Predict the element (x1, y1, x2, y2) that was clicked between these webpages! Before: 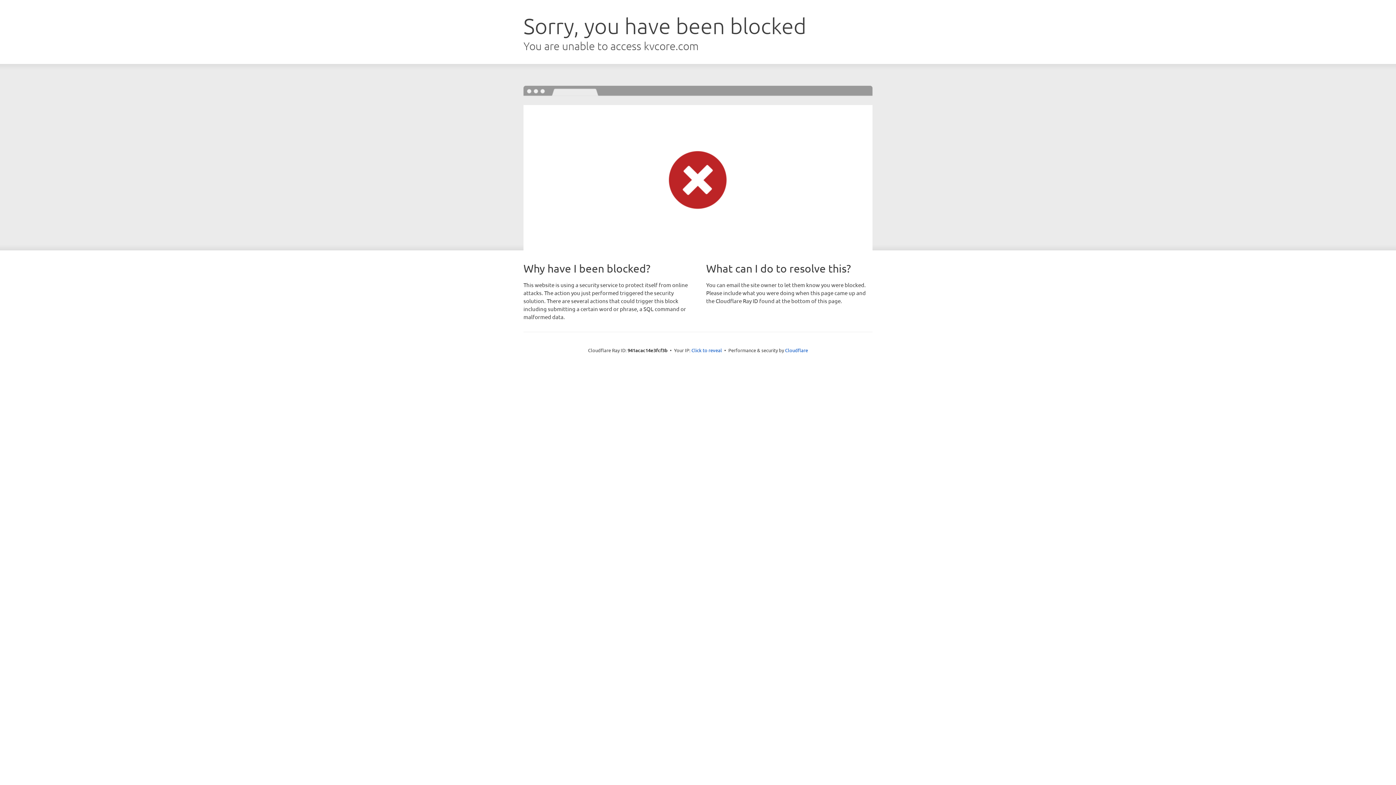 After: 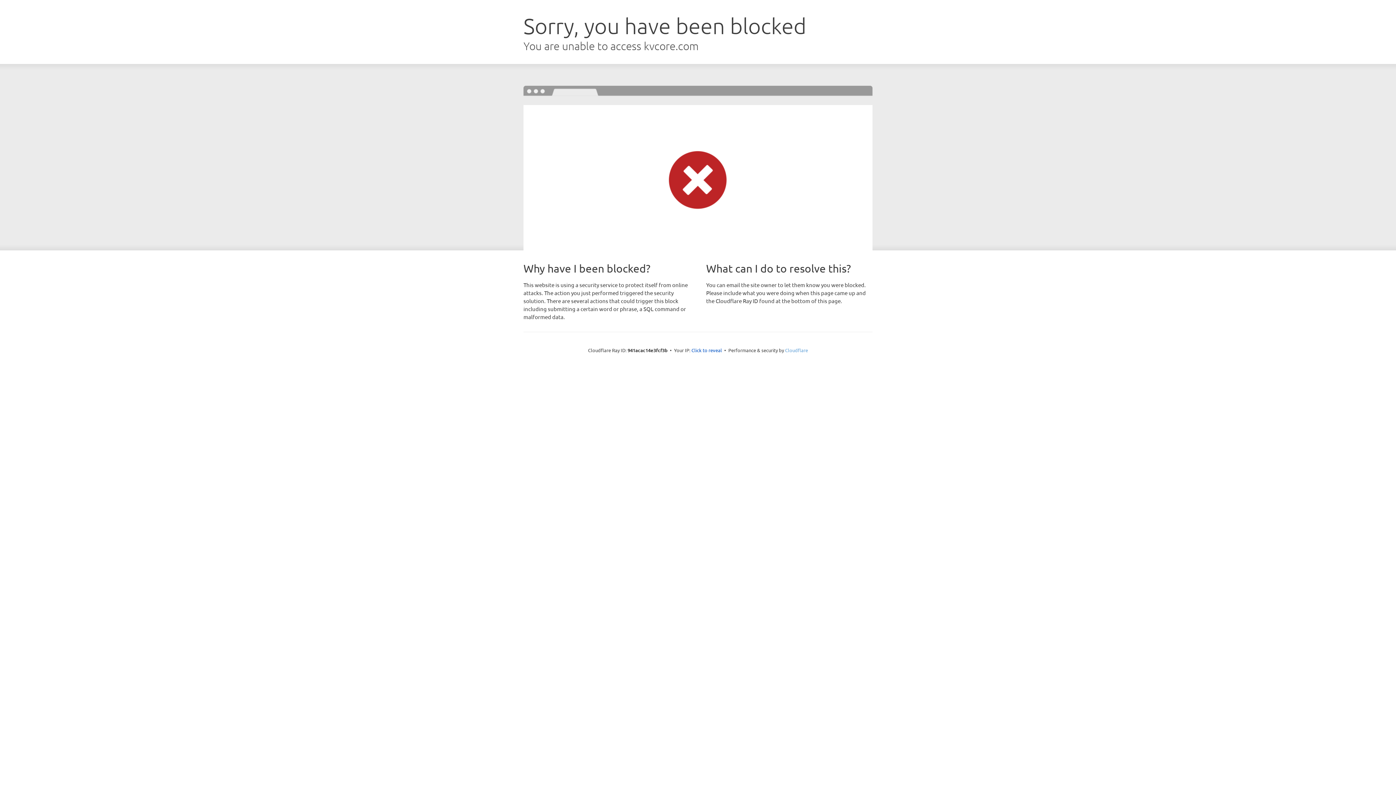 Action: label: Cloudflare bbox: (785, 347, 808, 353)